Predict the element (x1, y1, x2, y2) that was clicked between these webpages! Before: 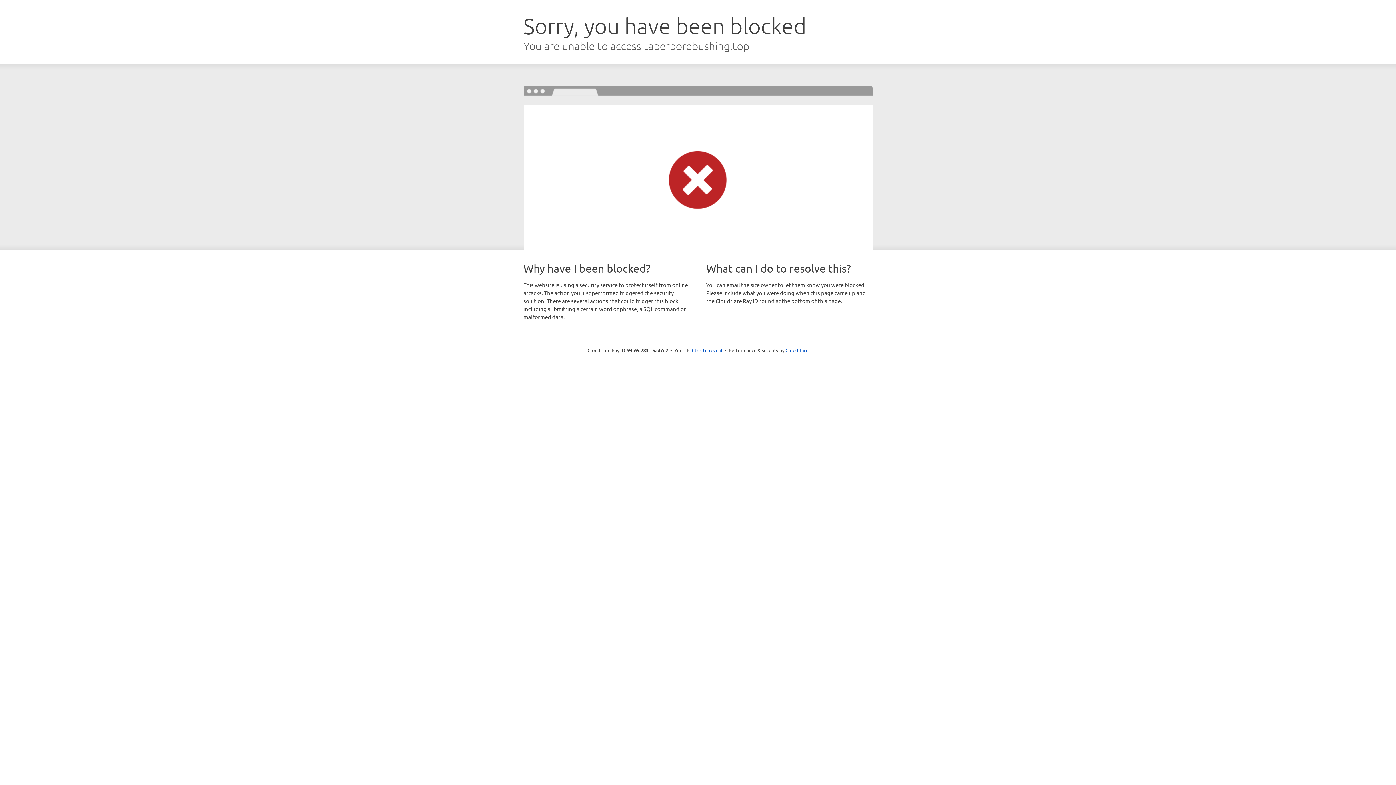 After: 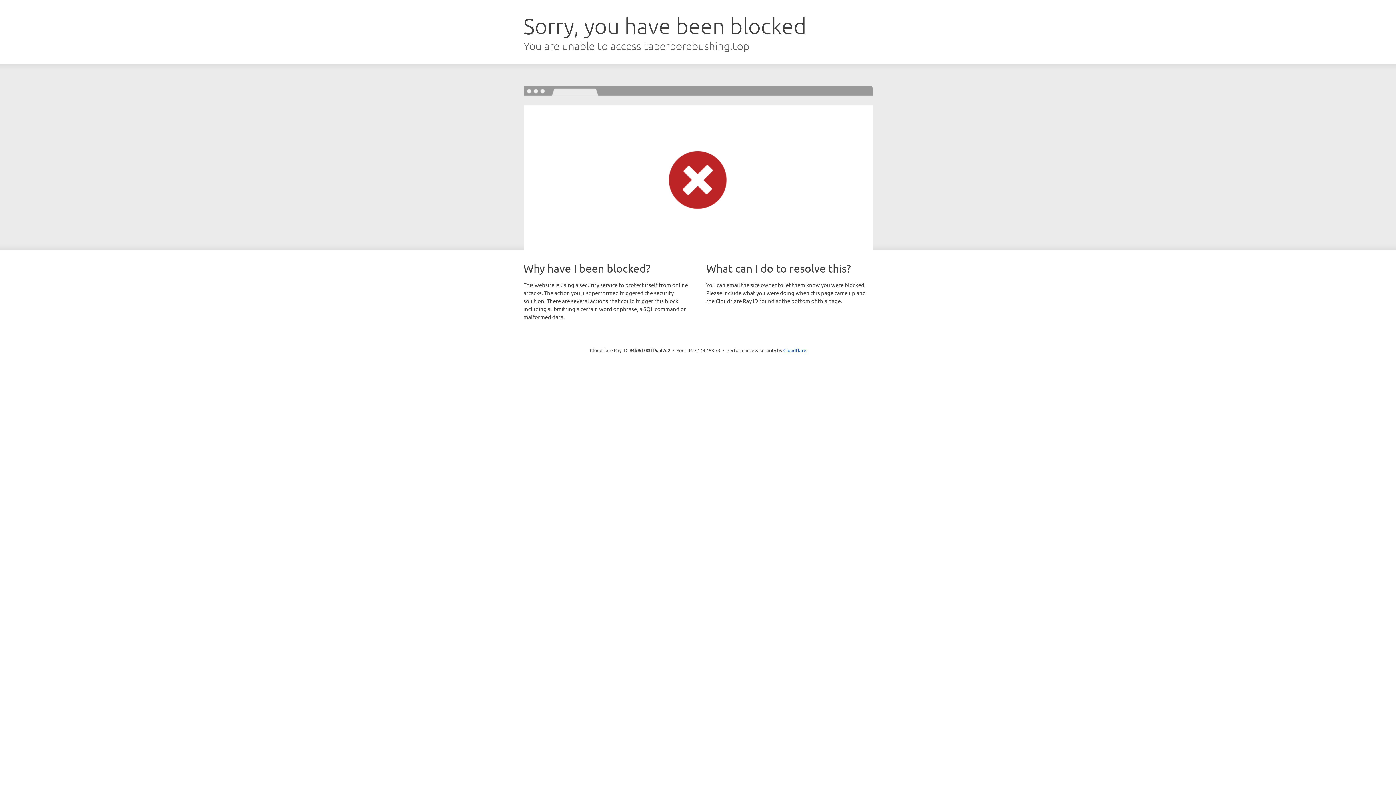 Action: bbox: (692, 346, 722, 353) label: Click to reveal